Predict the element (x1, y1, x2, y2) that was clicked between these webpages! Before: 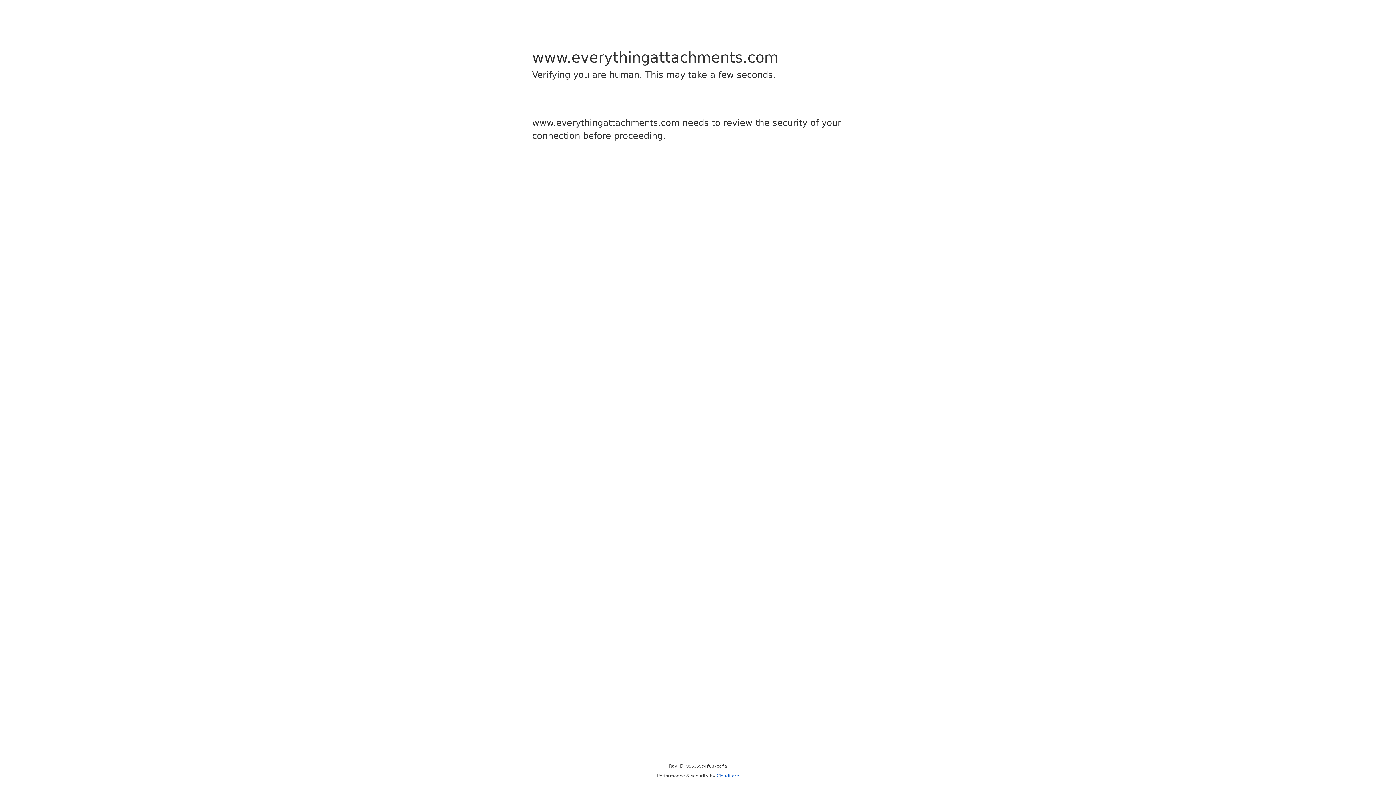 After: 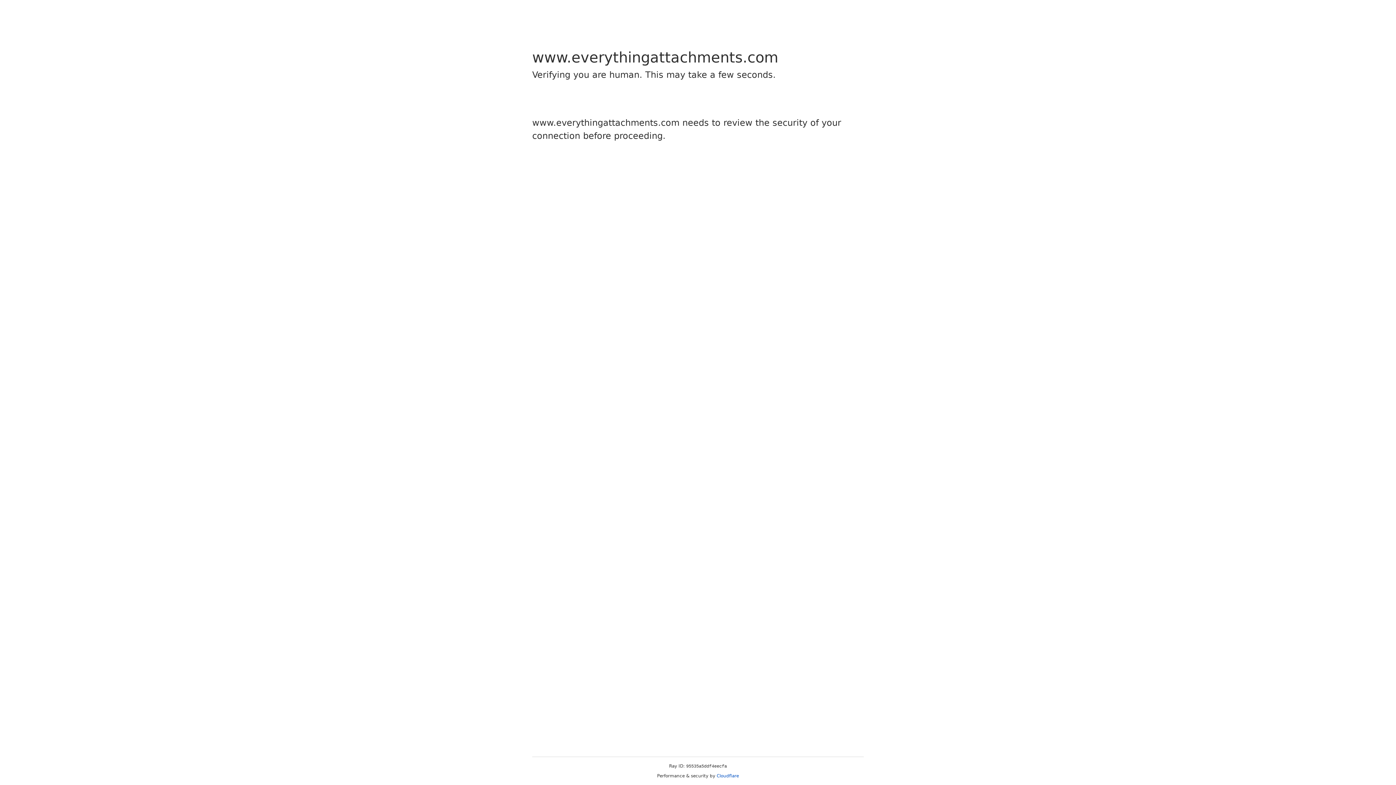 Action: label: Cloudflare bbox: (716, 773, 739, 778)